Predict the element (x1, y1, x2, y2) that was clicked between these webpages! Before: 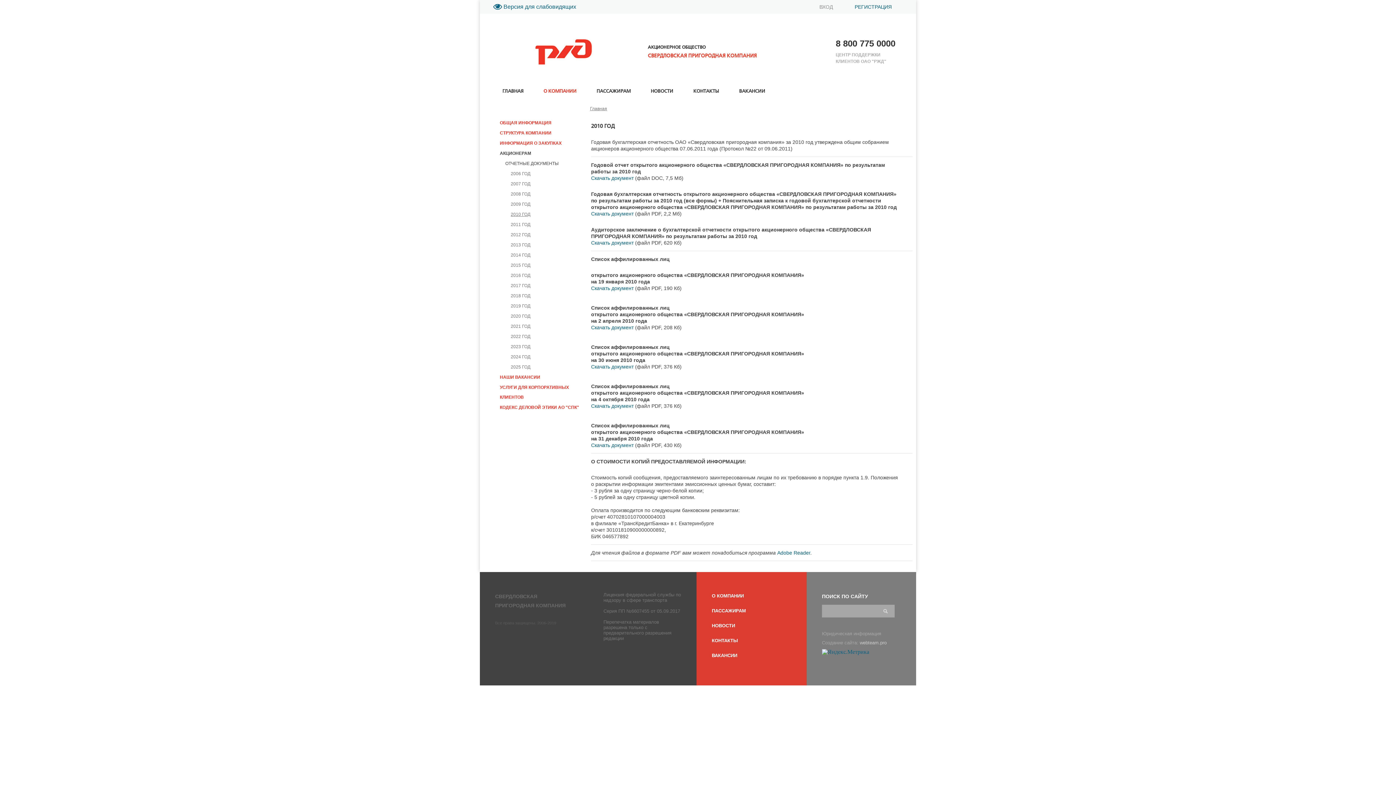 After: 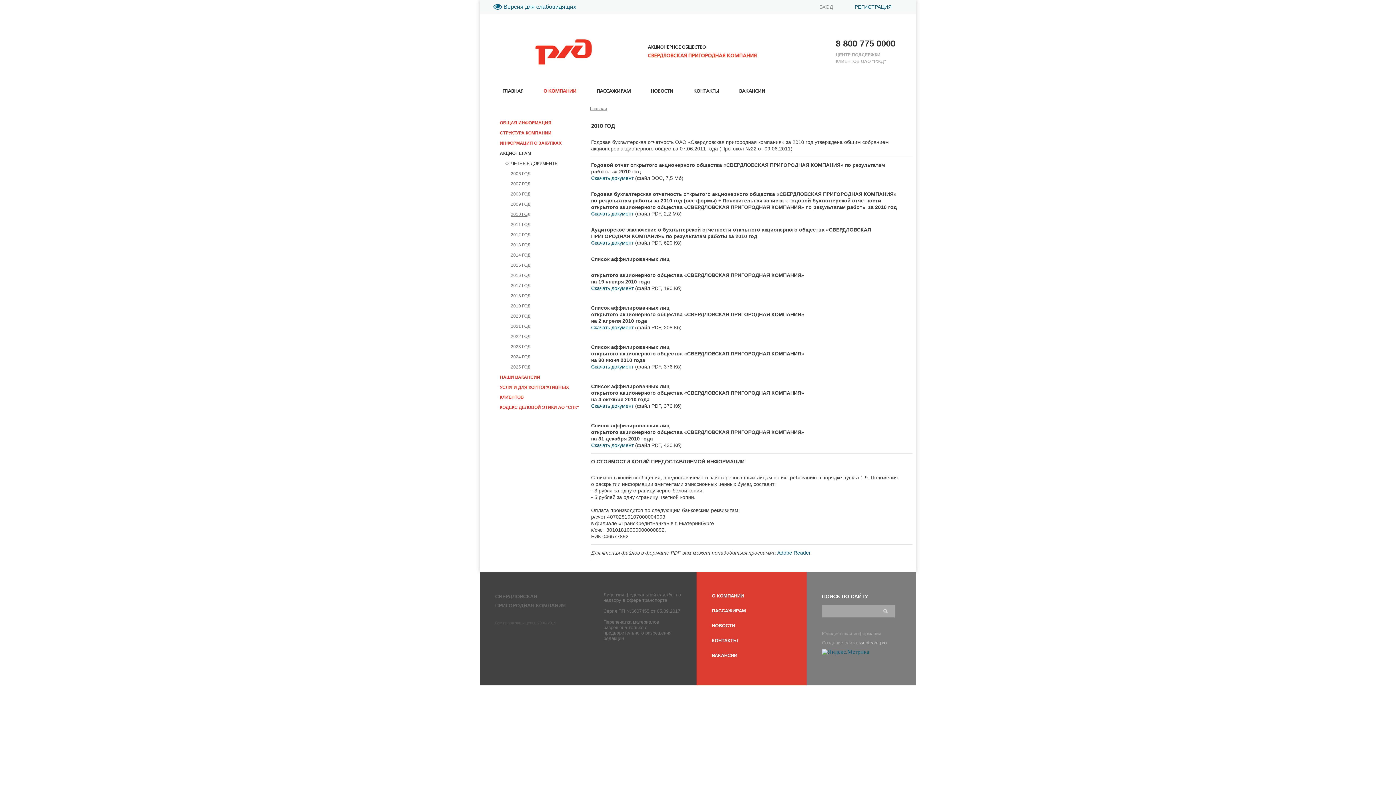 Action: label: Скачать документ bbox: (591, 403, 633, 409)